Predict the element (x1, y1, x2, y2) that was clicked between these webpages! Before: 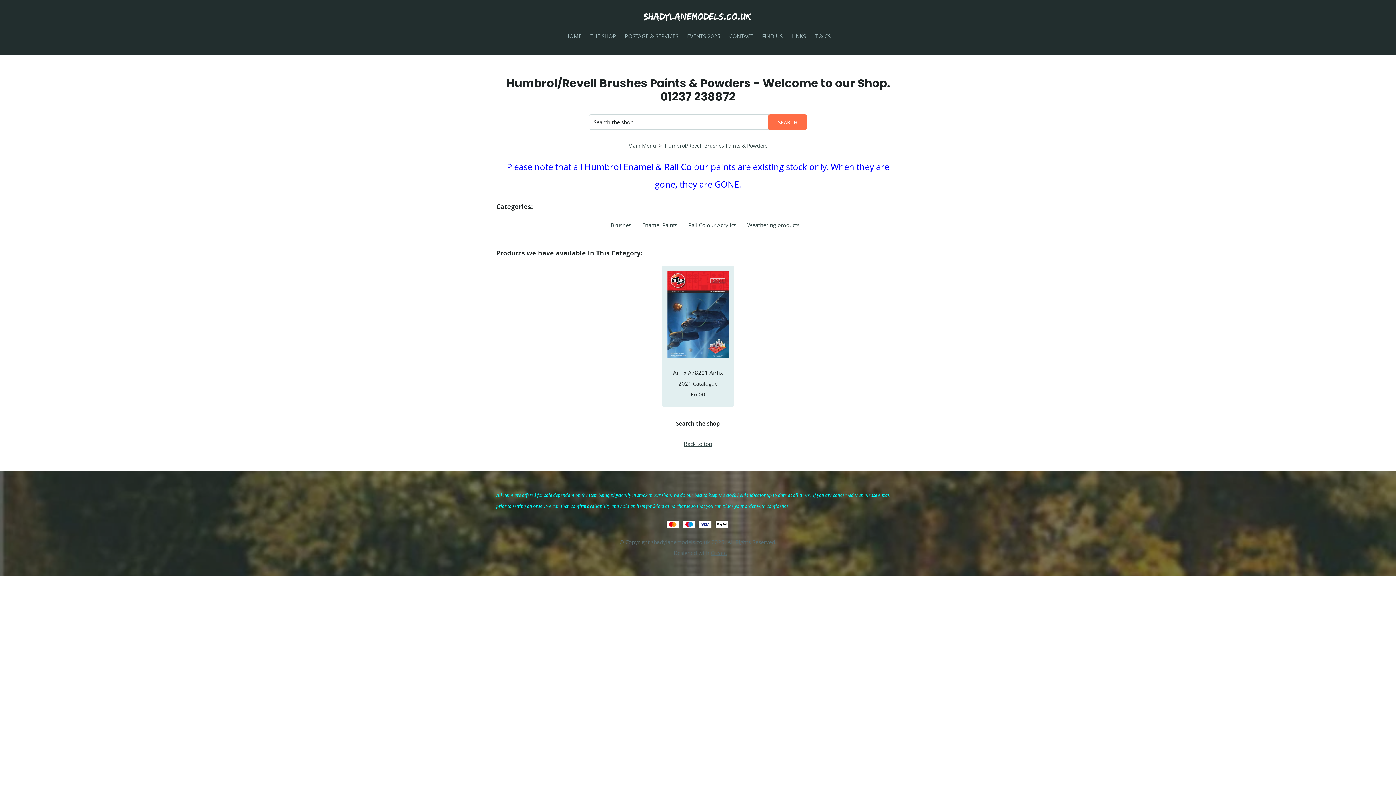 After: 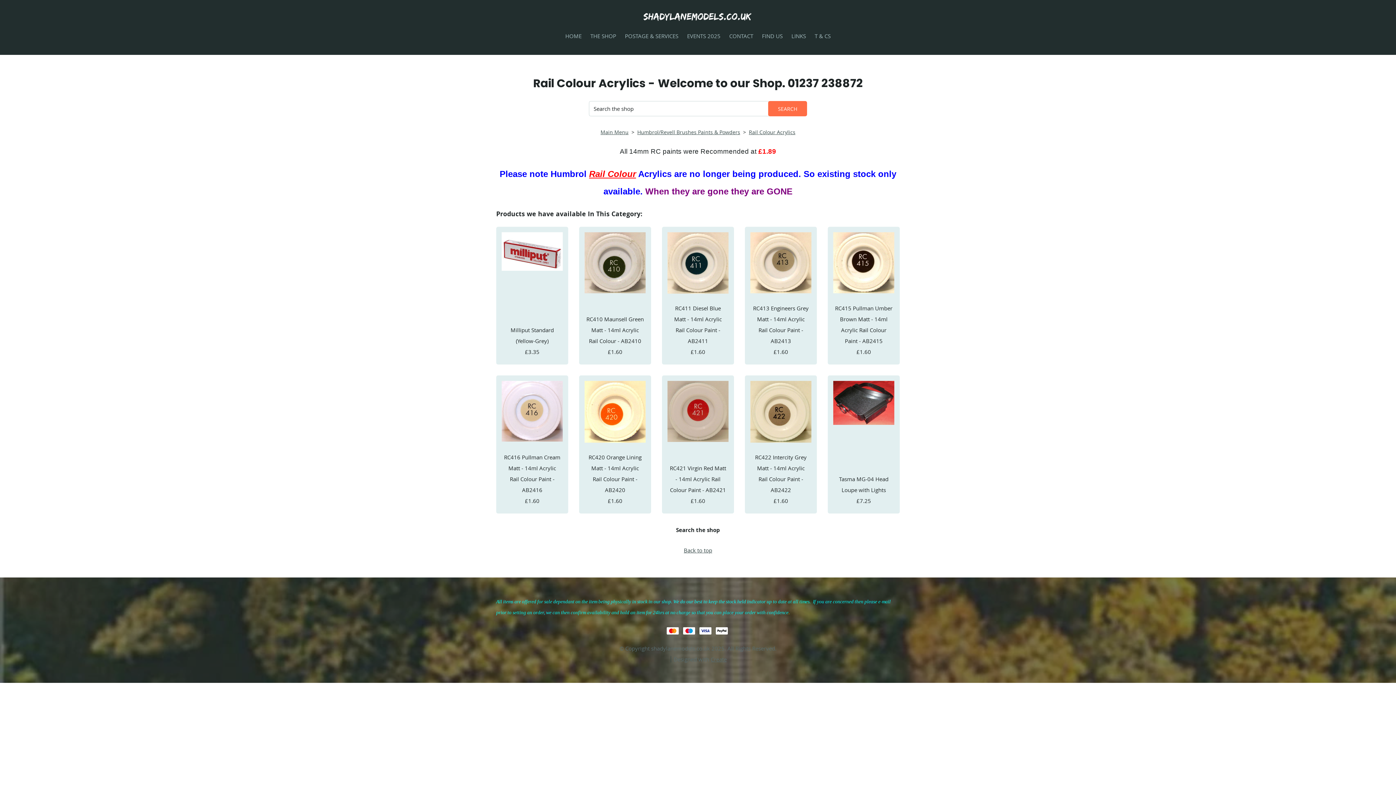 Action: label: Rail Colour Acrylics bbox: (688, 219, 736, 230)